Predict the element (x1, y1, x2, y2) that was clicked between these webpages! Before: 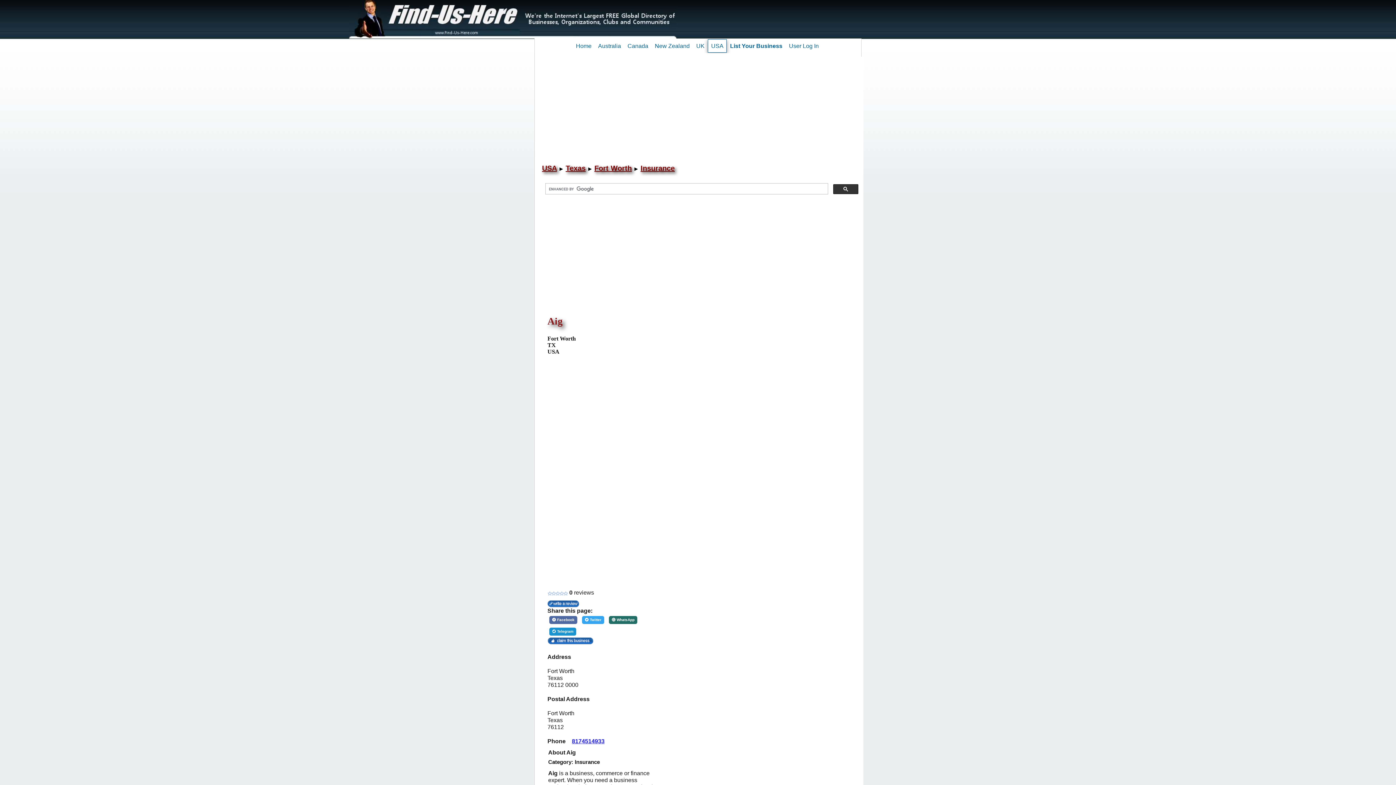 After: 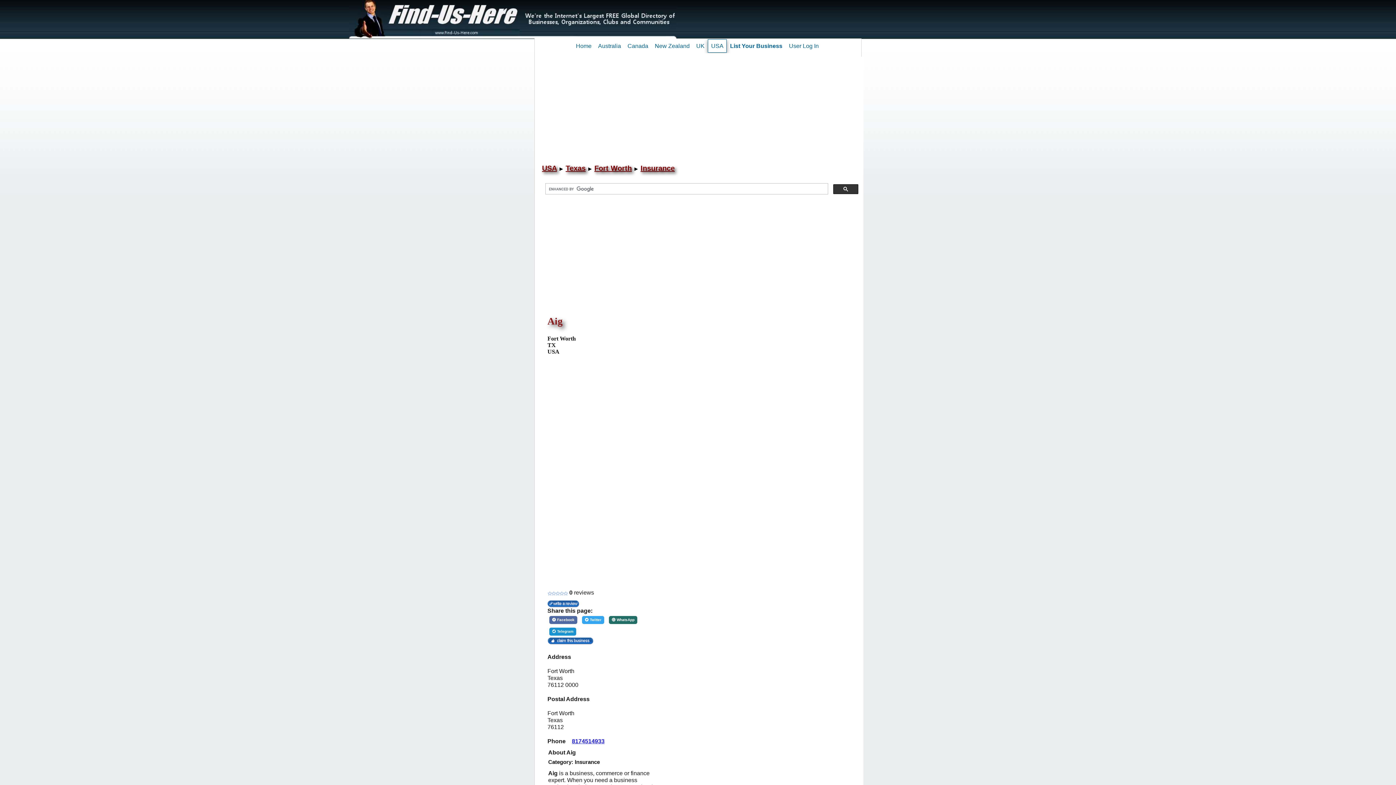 Action: label: 8174514933 bbox: (572, 738, 604, 744)